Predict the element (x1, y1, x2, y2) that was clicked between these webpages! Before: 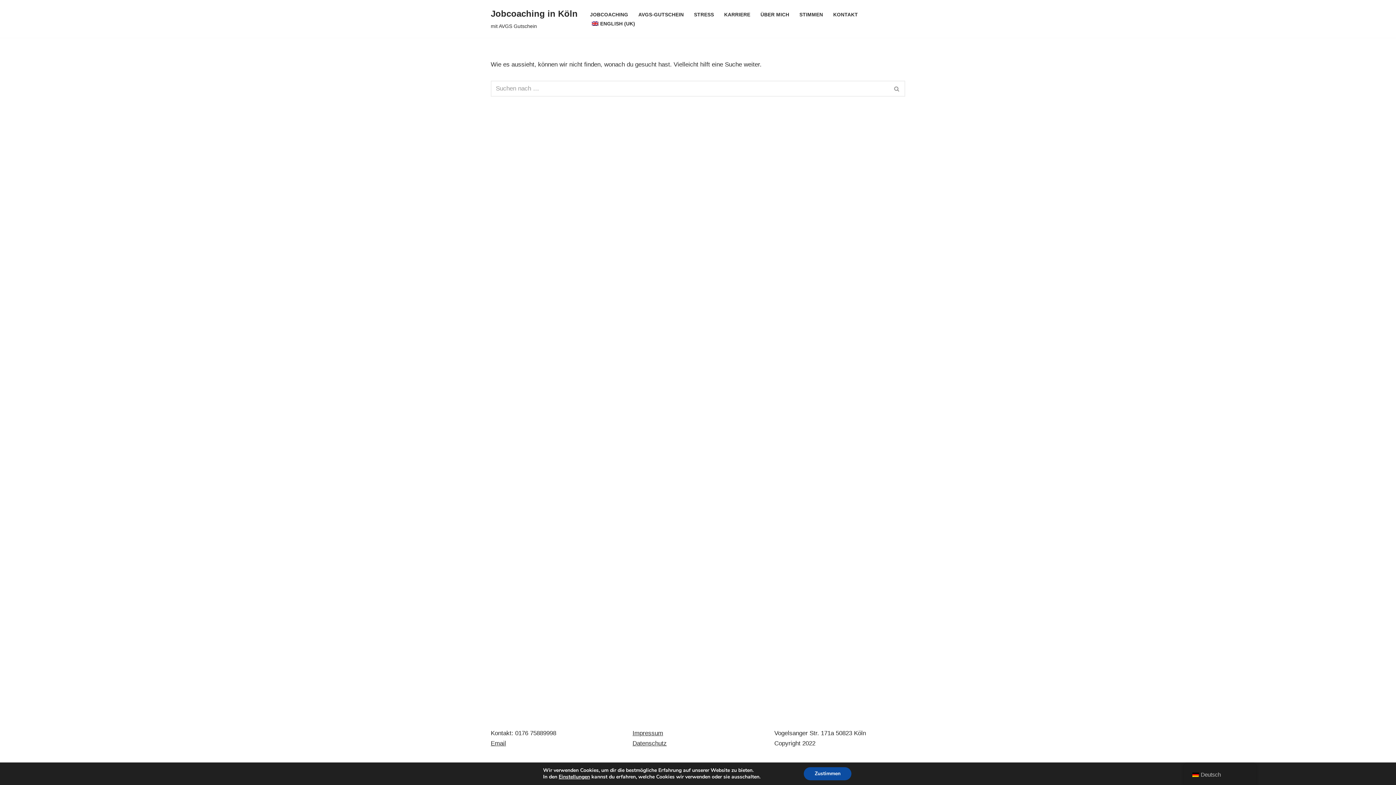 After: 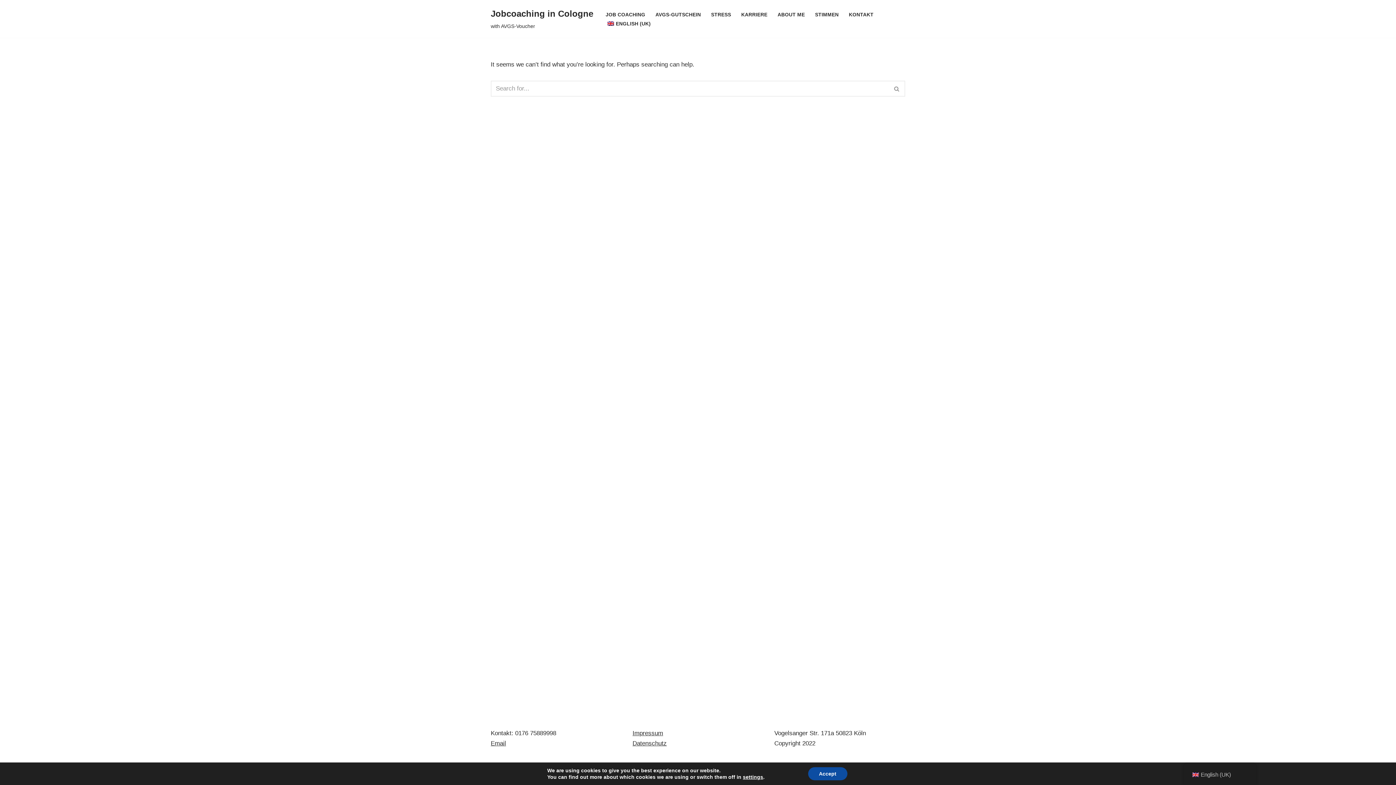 Action: label: ENGLISH (UK) bbox: (590, 18, 635, 28)